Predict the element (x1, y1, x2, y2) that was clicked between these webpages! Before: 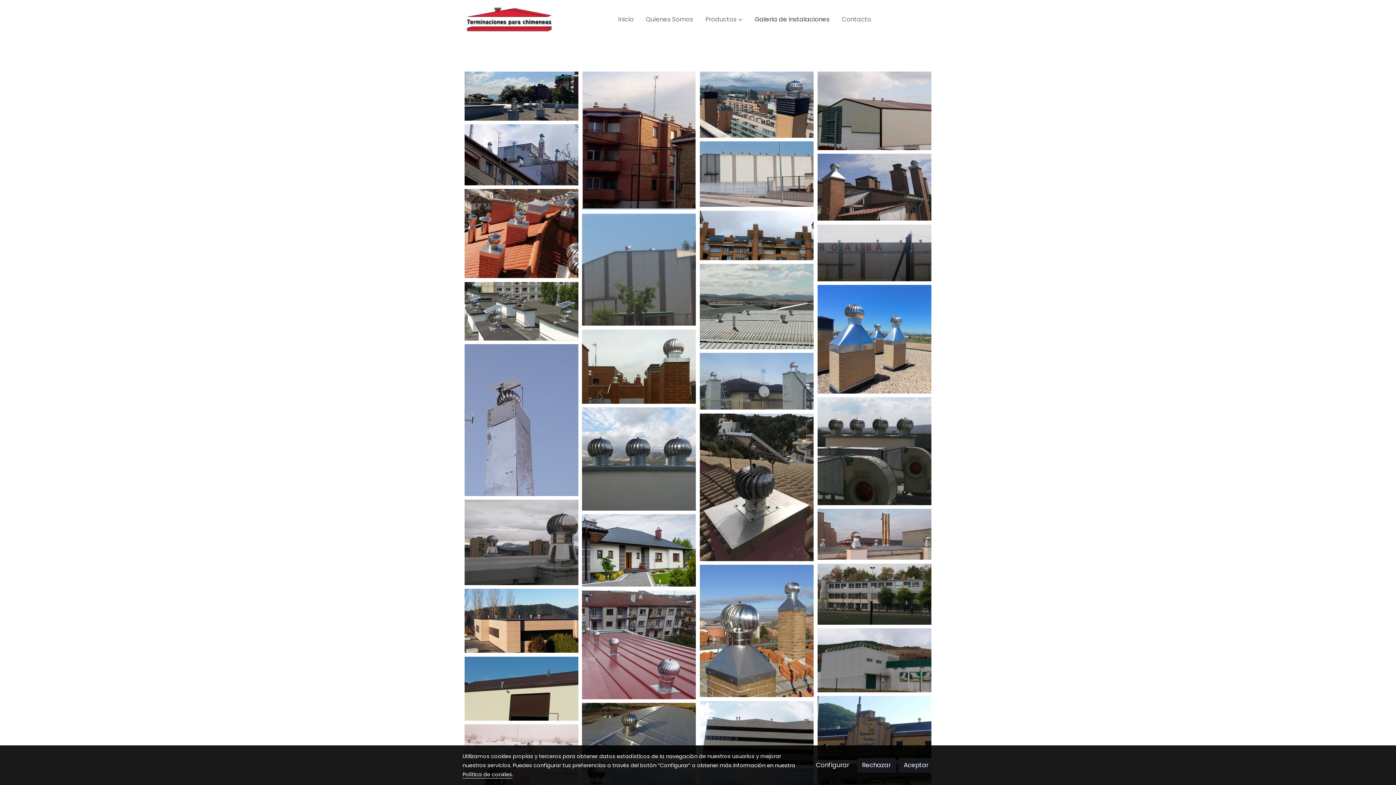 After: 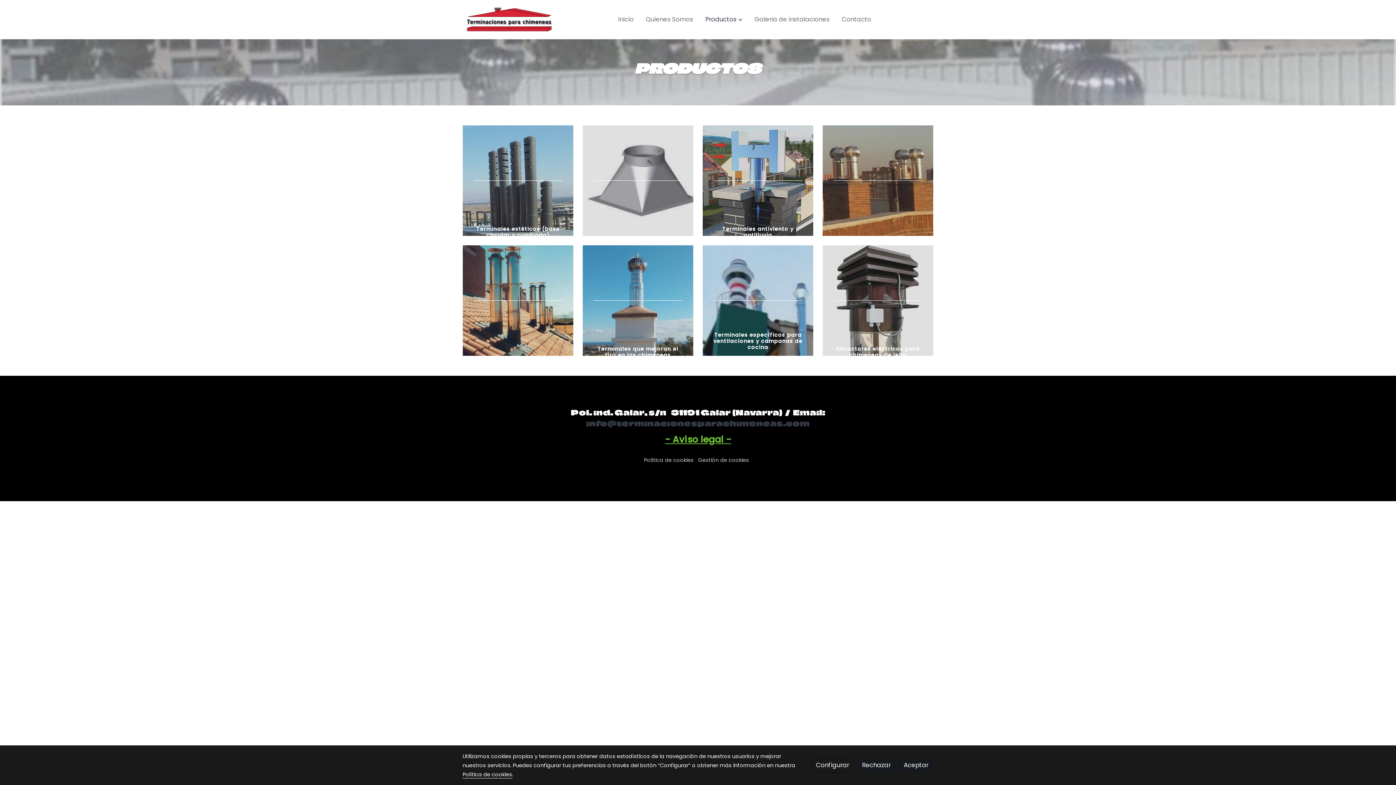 Action: label: Productos bbox: (699, 7, 748, 31)